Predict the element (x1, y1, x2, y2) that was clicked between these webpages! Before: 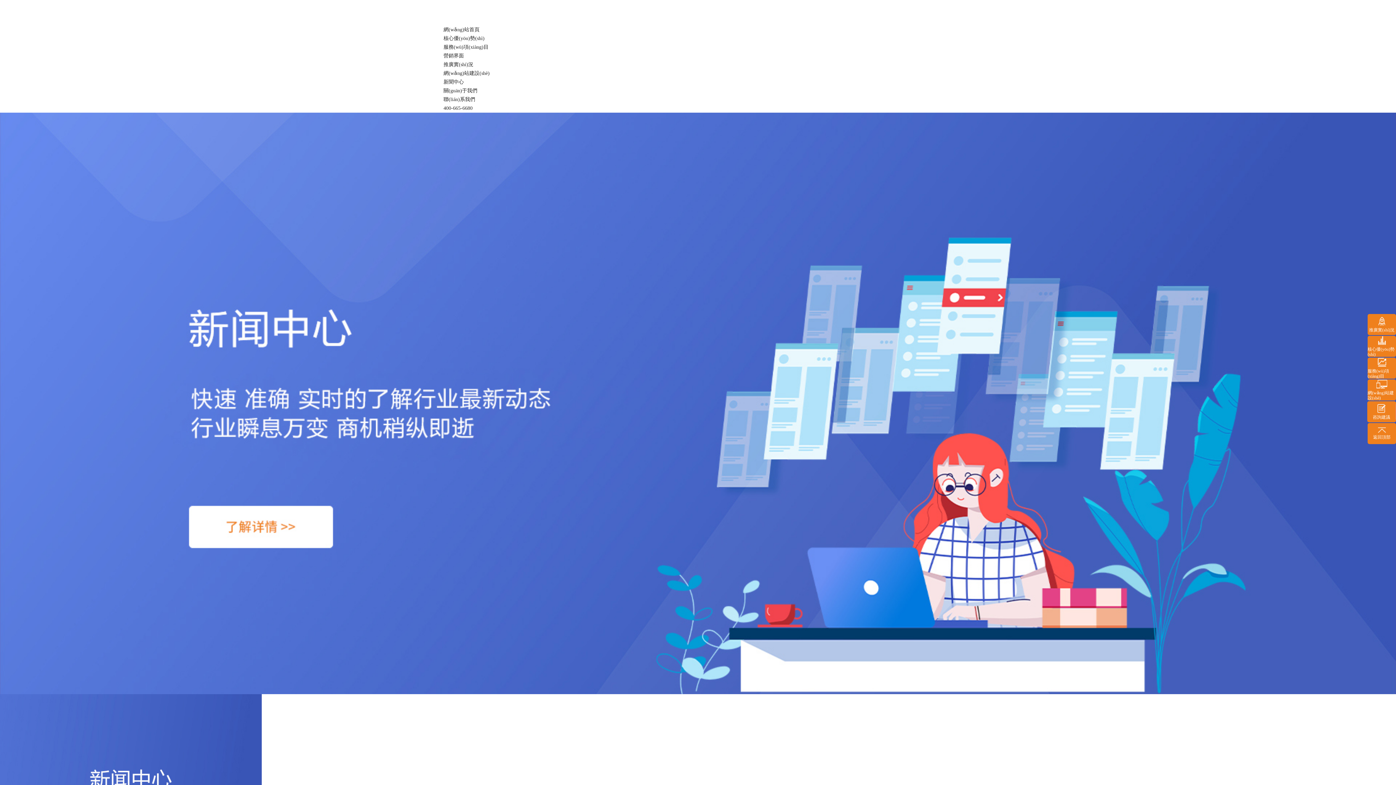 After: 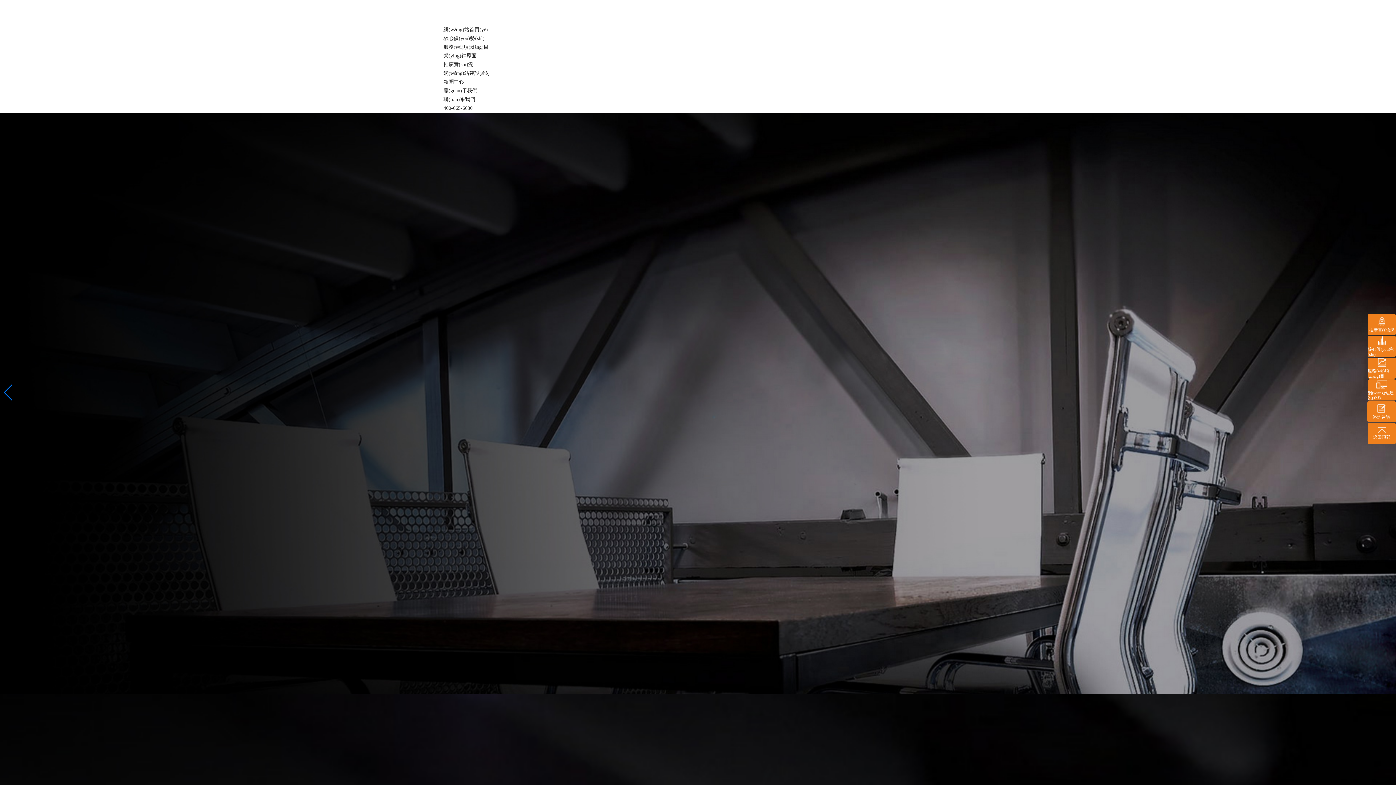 Action: bbox: (443, 88, 477, 93) label: 關(guān)于我們